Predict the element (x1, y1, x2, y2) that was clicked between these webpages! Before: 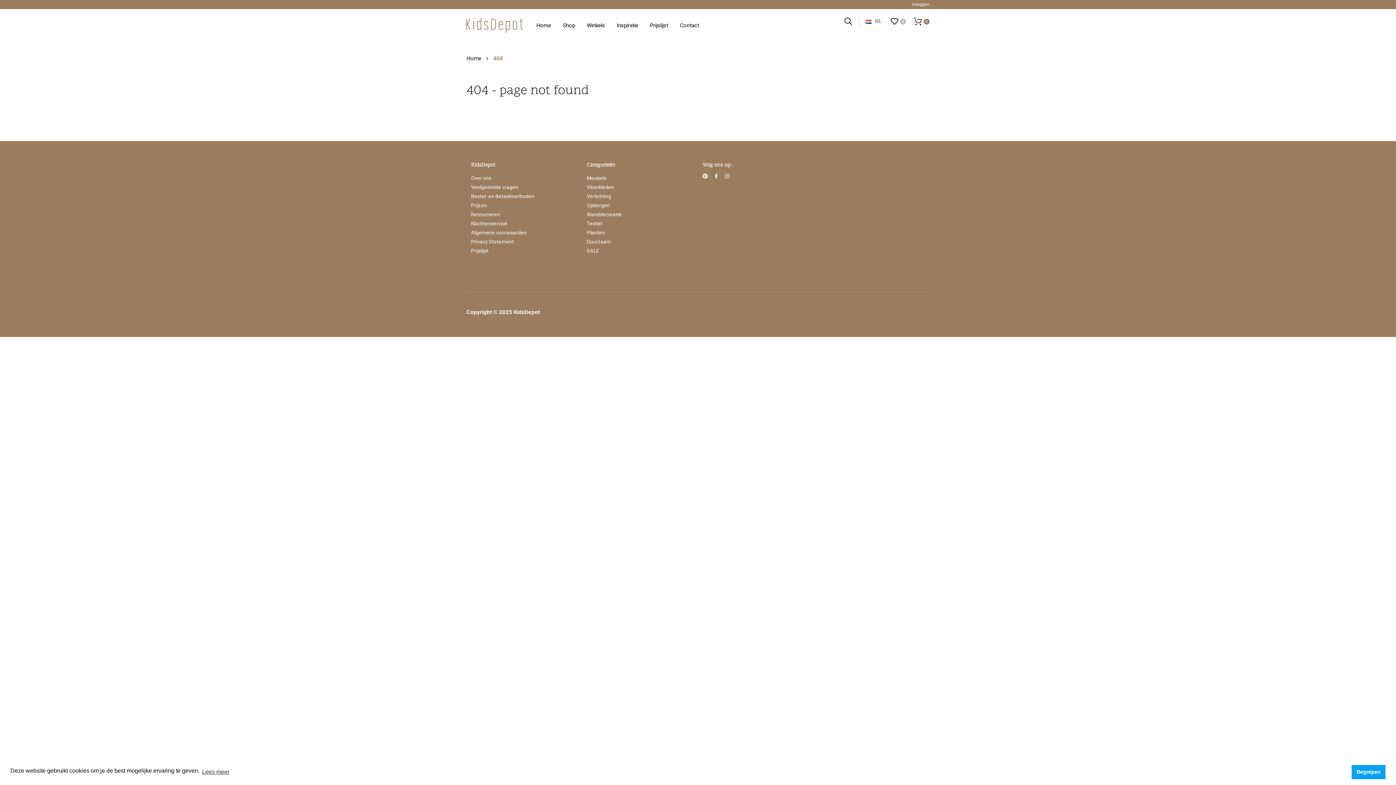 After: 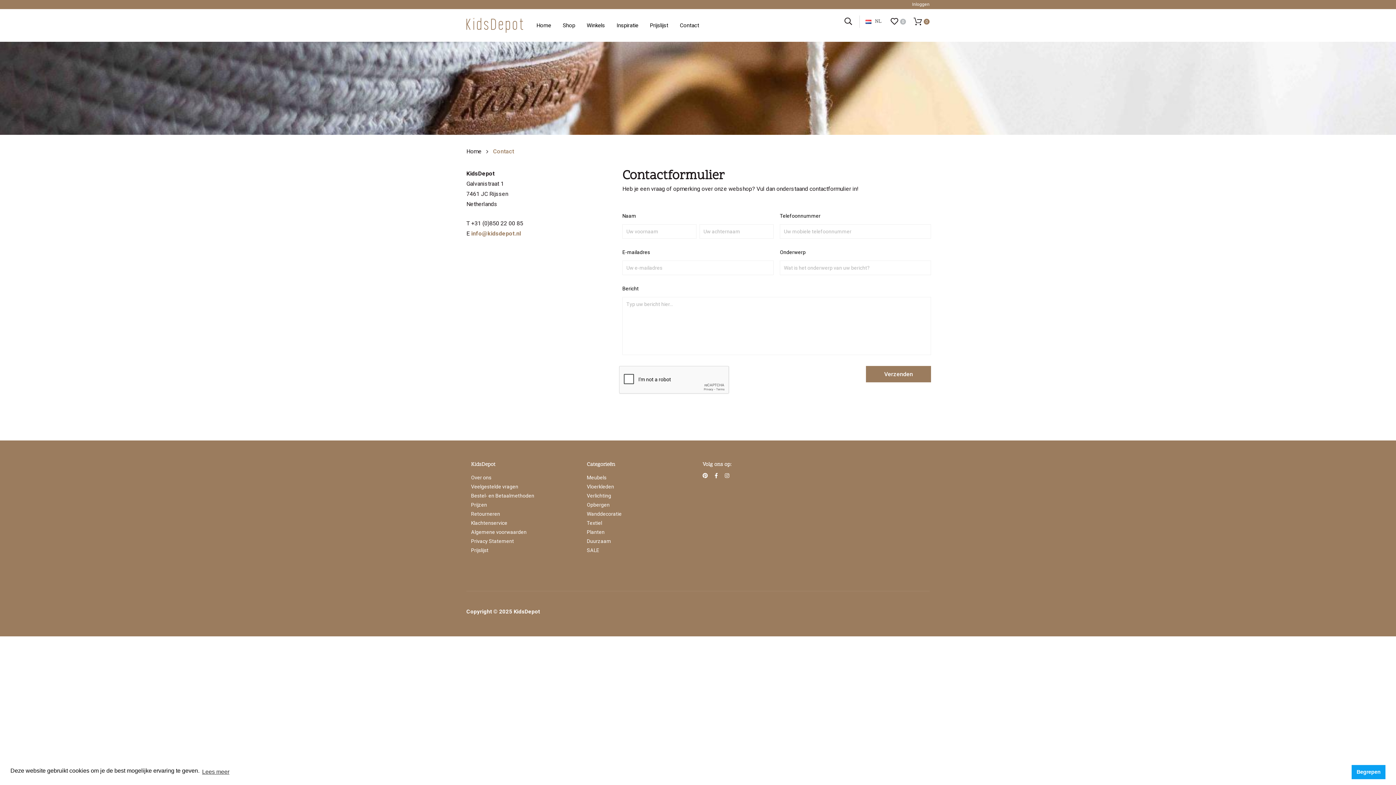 Action: bbox: (680, 22, 699, 28) label: Contact